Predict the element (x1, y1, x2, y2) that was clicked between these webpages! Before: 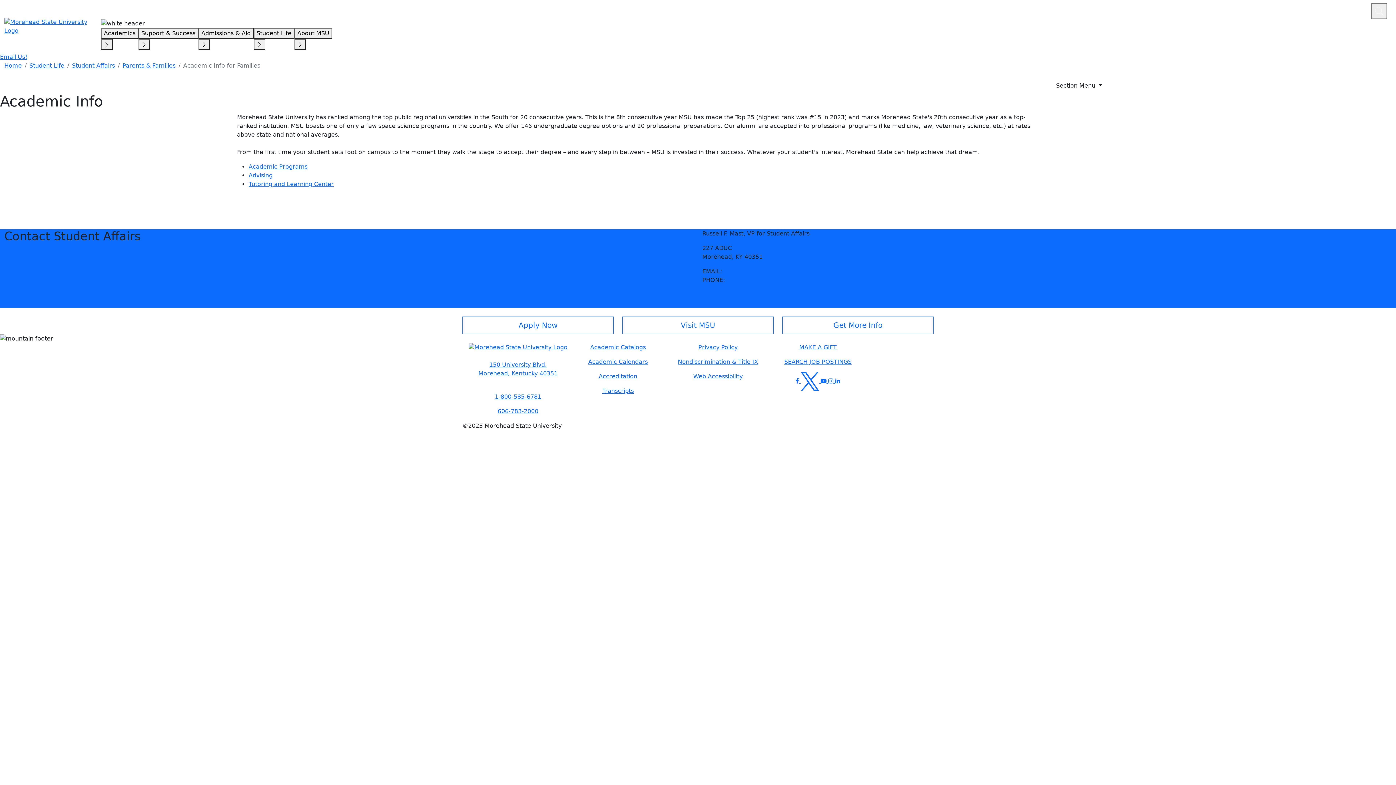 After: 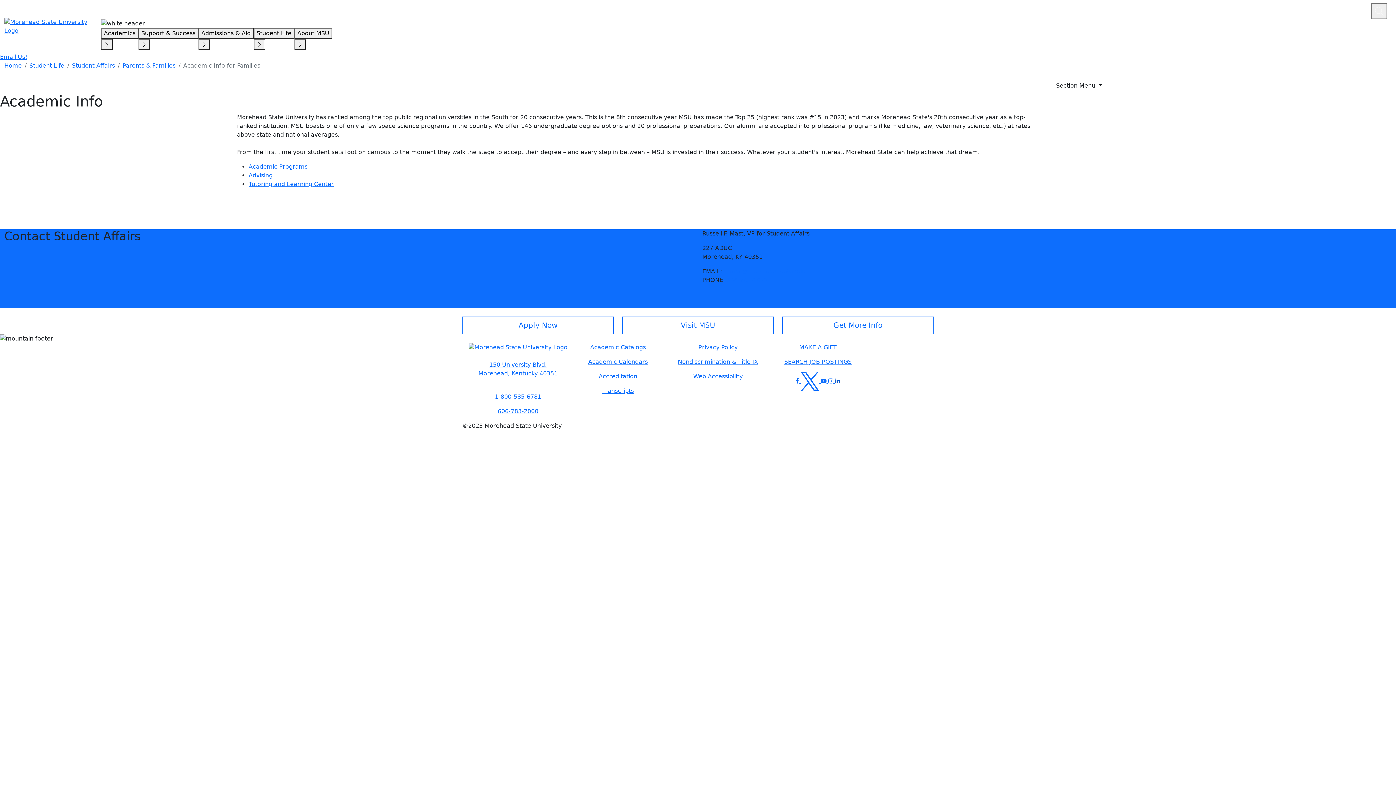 Action: bbox: (835, 377, 840, 384)